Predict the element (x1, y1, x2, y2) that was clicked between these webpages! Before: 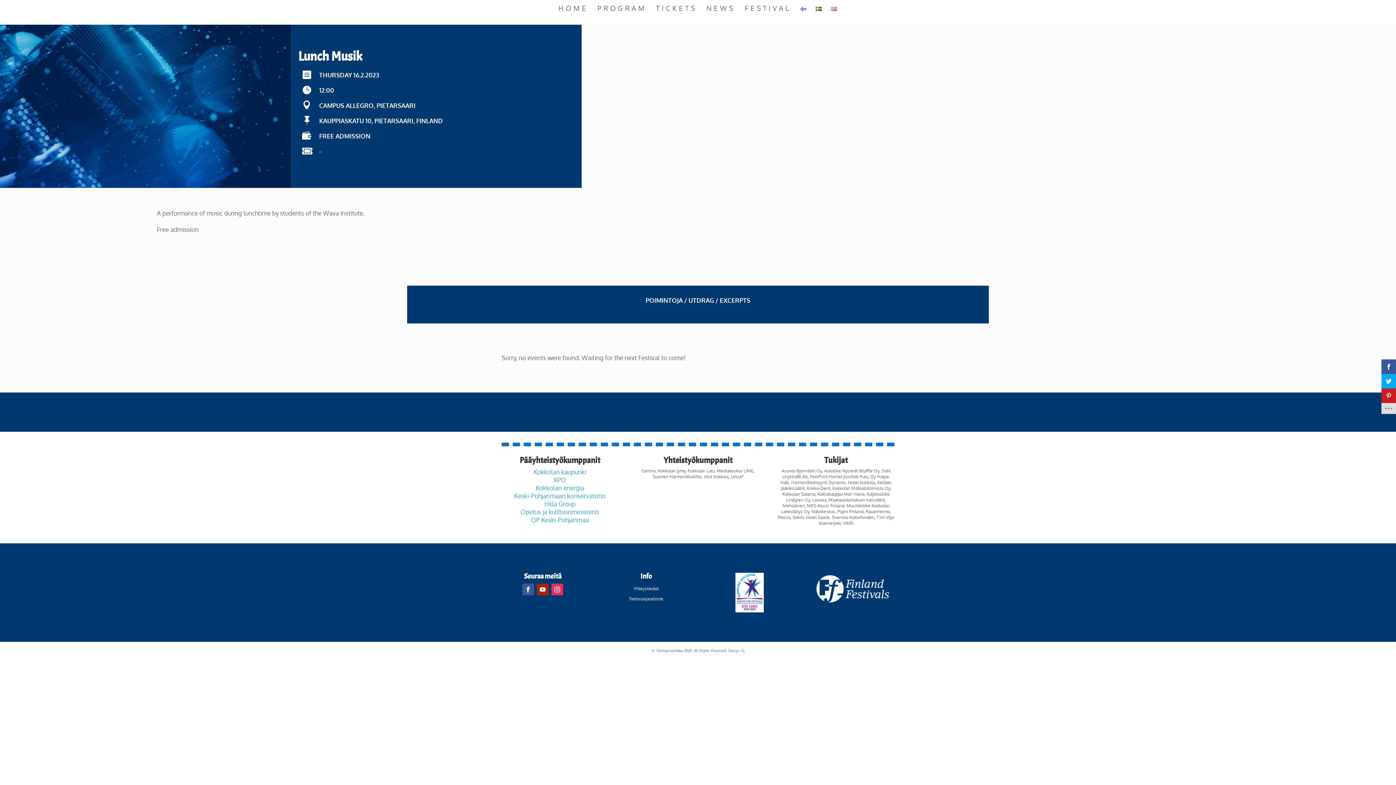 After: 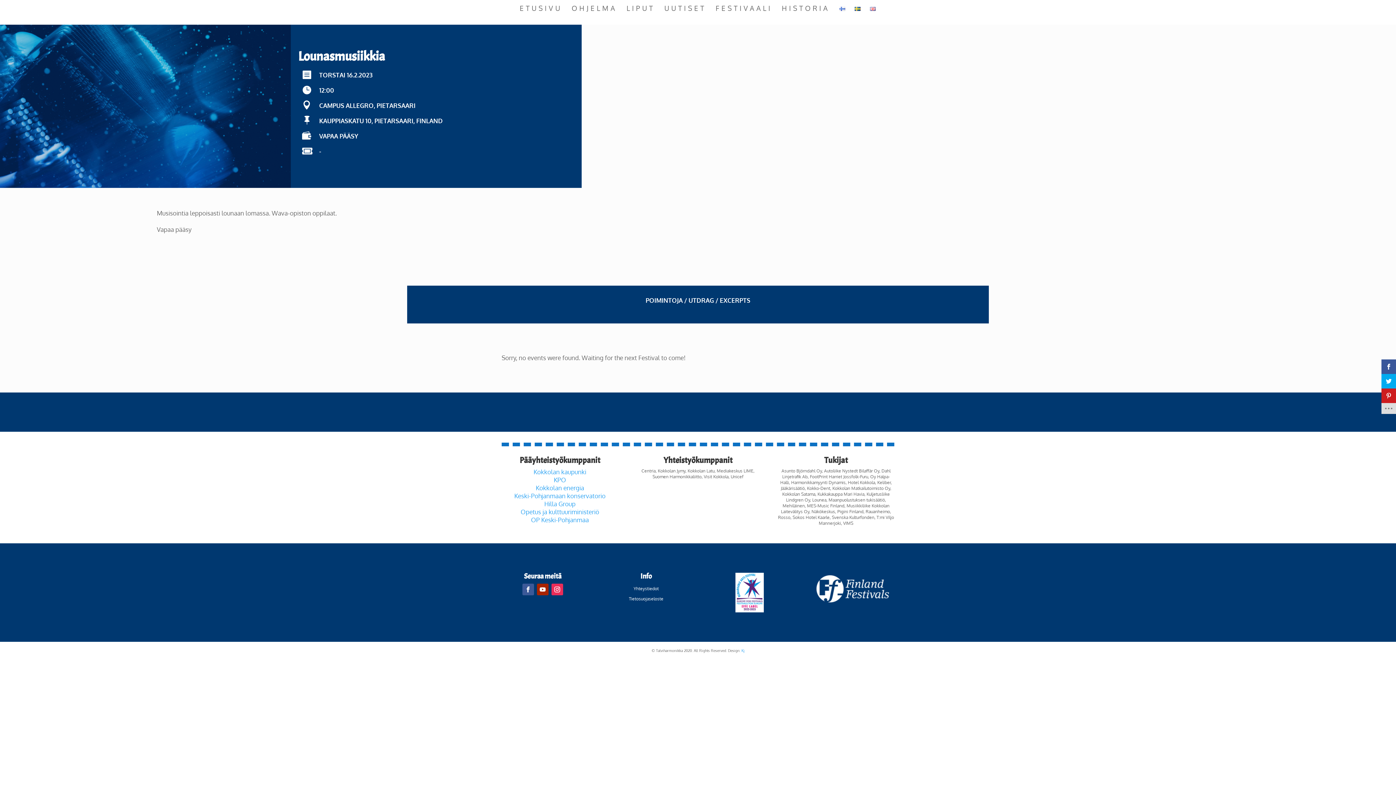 Action: bbox: (800, 5, 806, 24)